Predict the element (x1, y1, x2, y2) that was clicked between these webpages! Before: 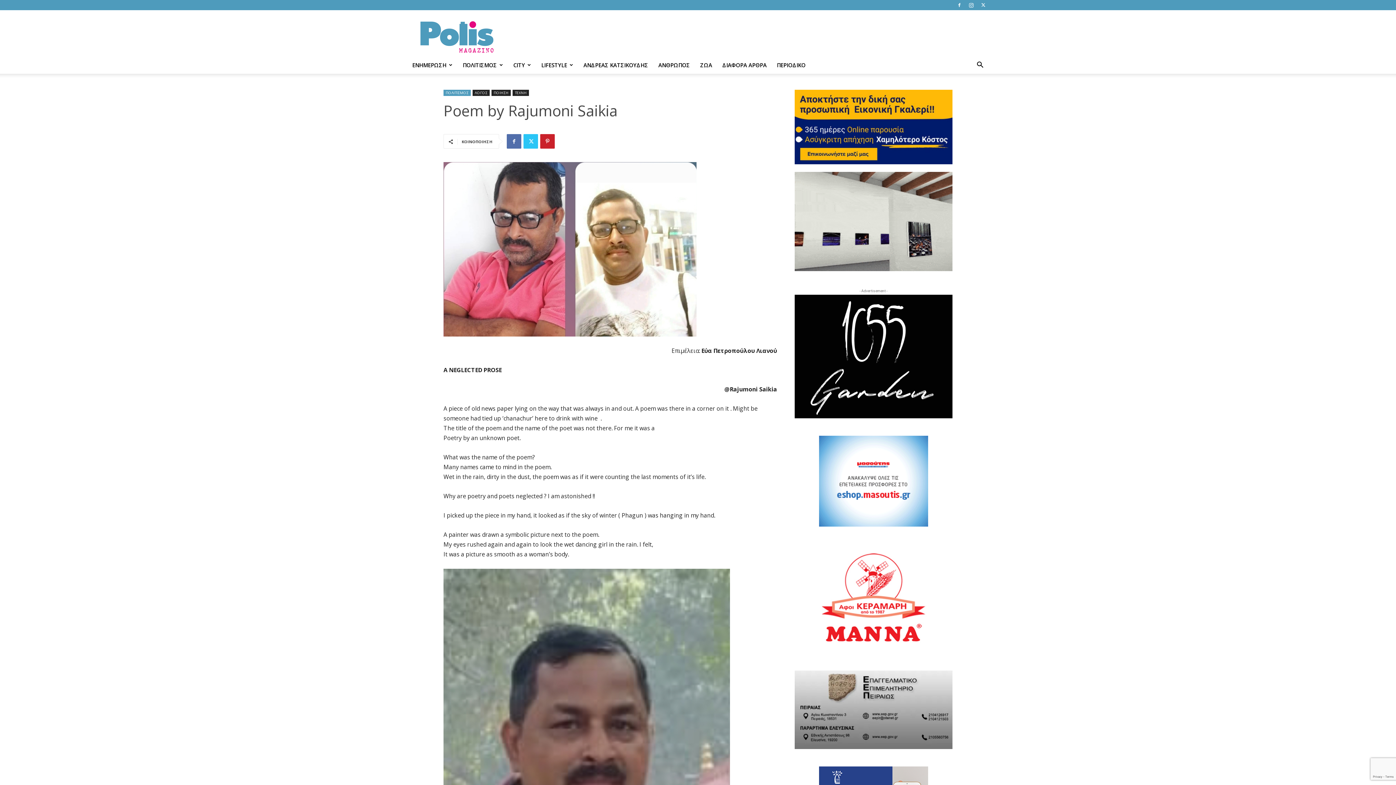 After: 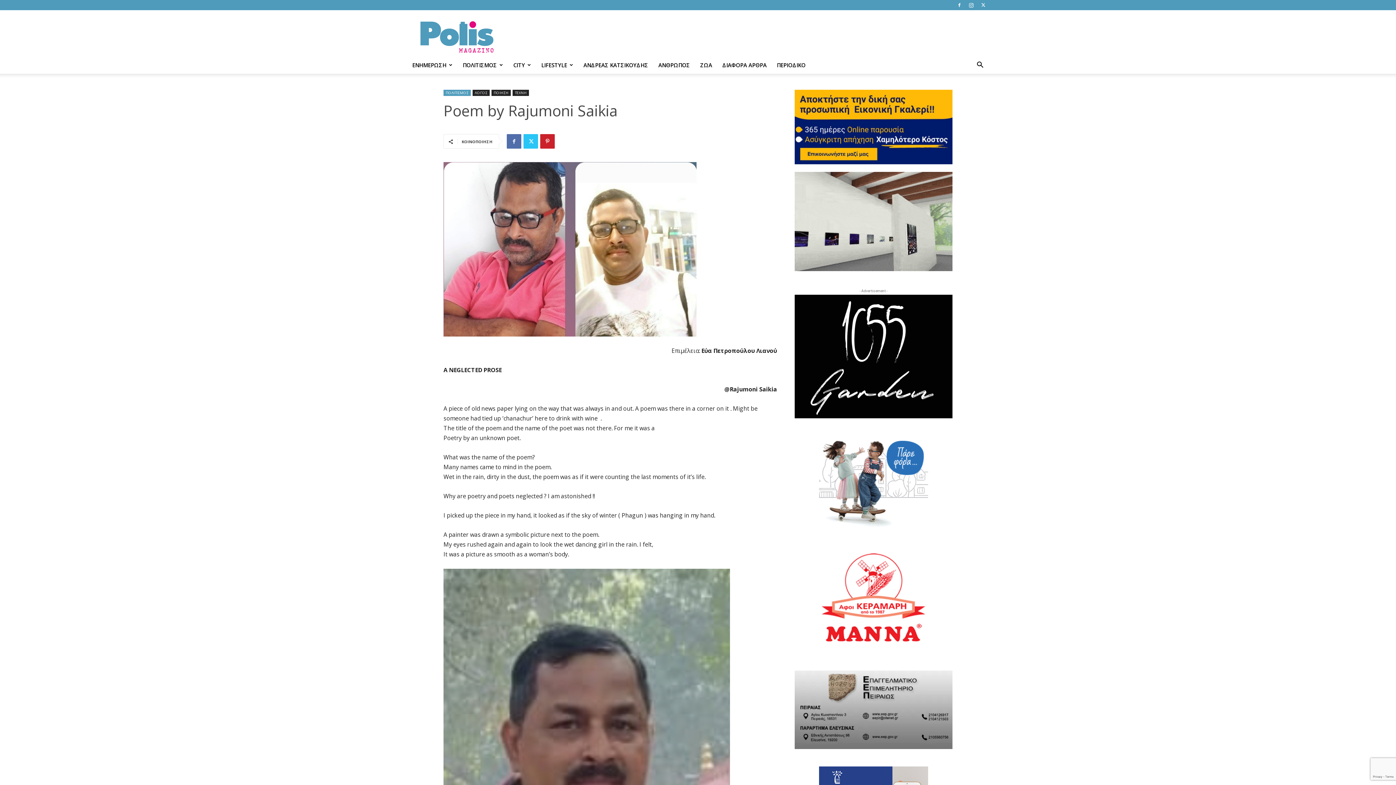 Action: bbox: (819, 544, 928, 653)